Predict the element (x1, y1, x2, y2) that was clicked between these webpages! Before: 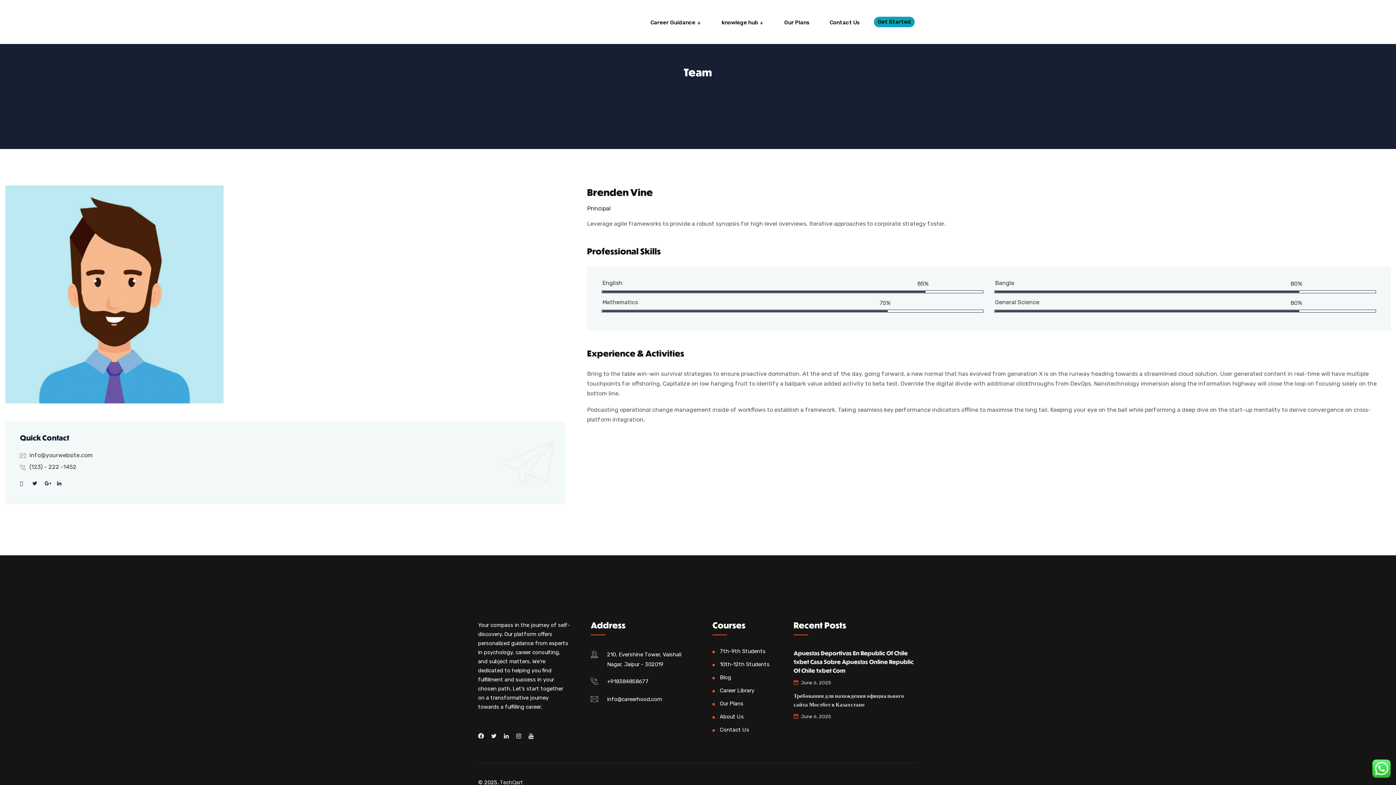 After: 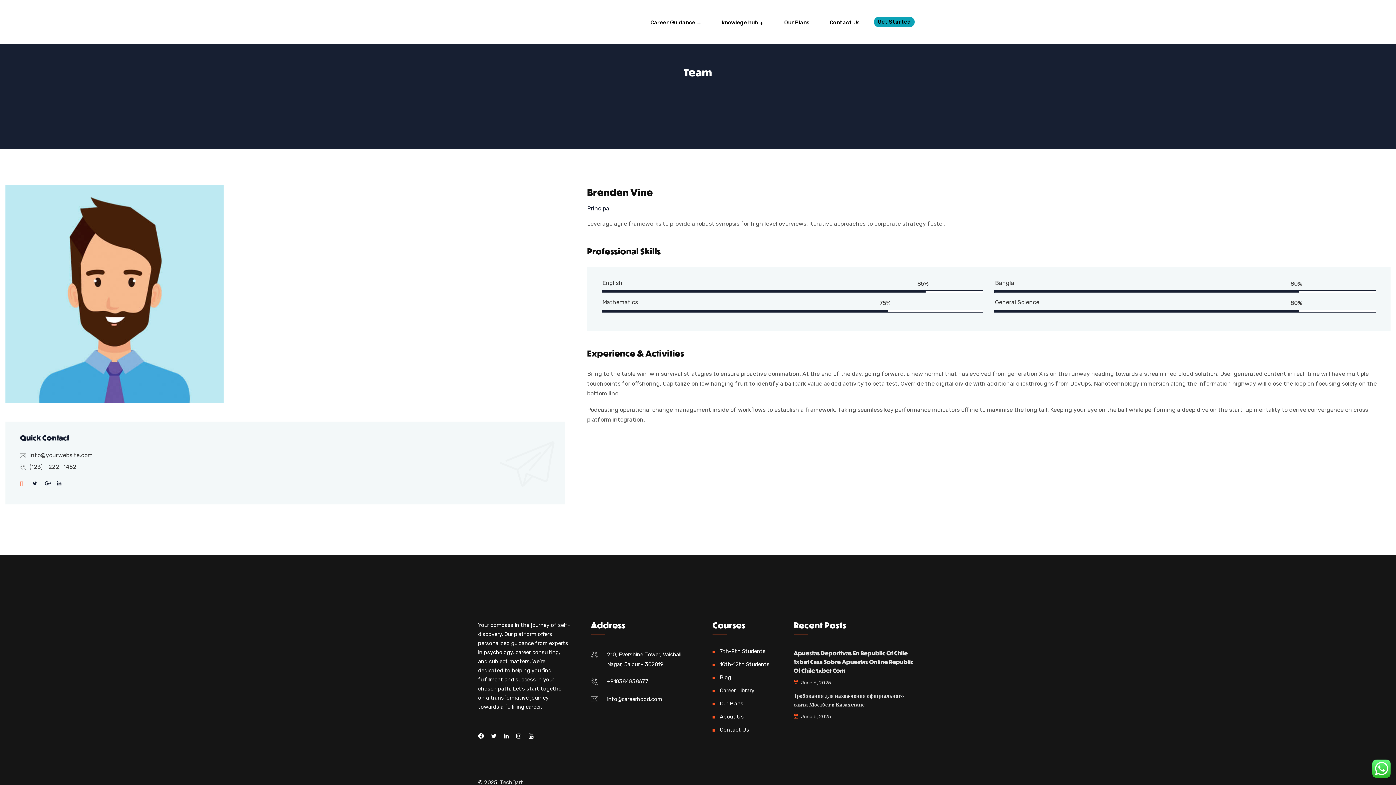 Action: bbox: (20, 480, 30, 486)